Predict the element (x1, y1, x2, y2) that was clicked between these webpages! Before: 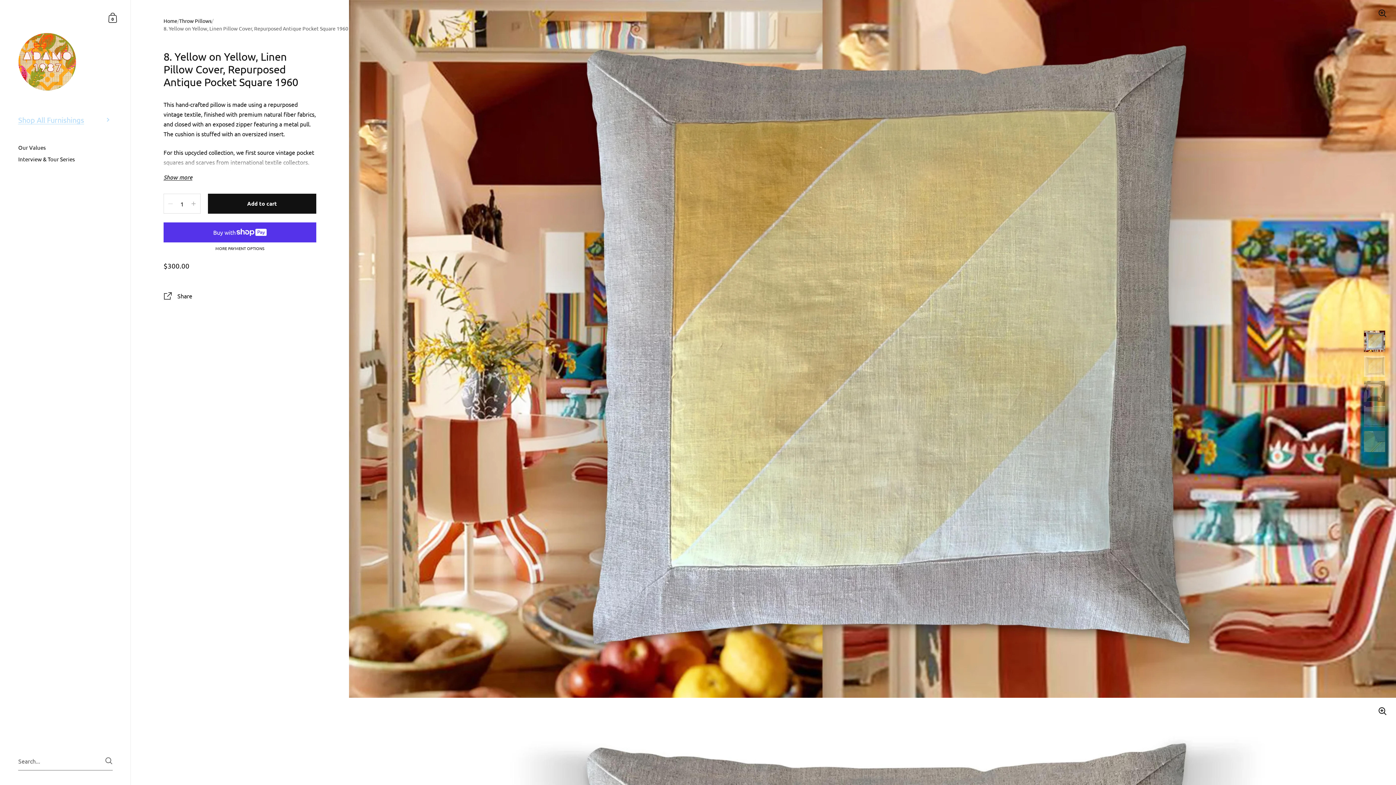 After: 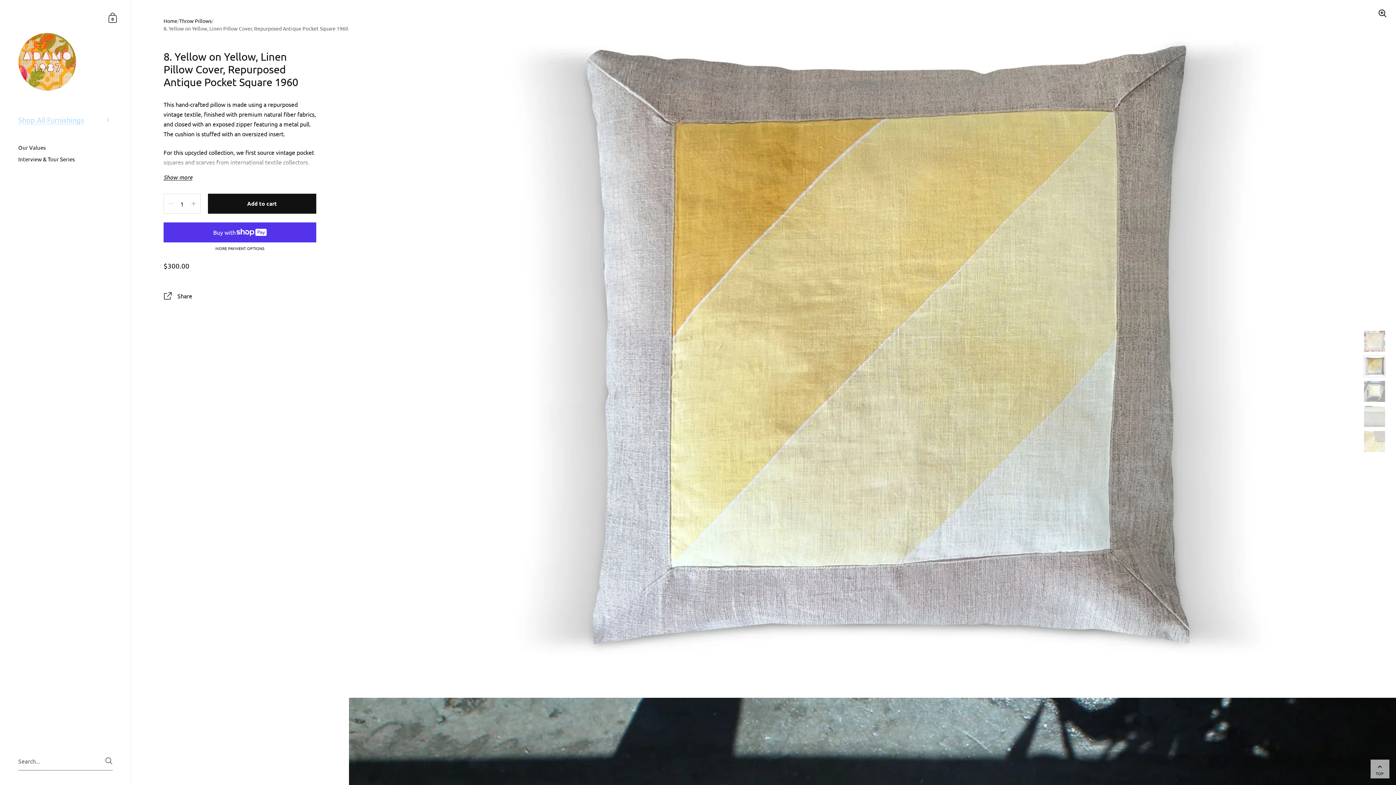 Action: bbox: (1364, 355, 1385, 377)